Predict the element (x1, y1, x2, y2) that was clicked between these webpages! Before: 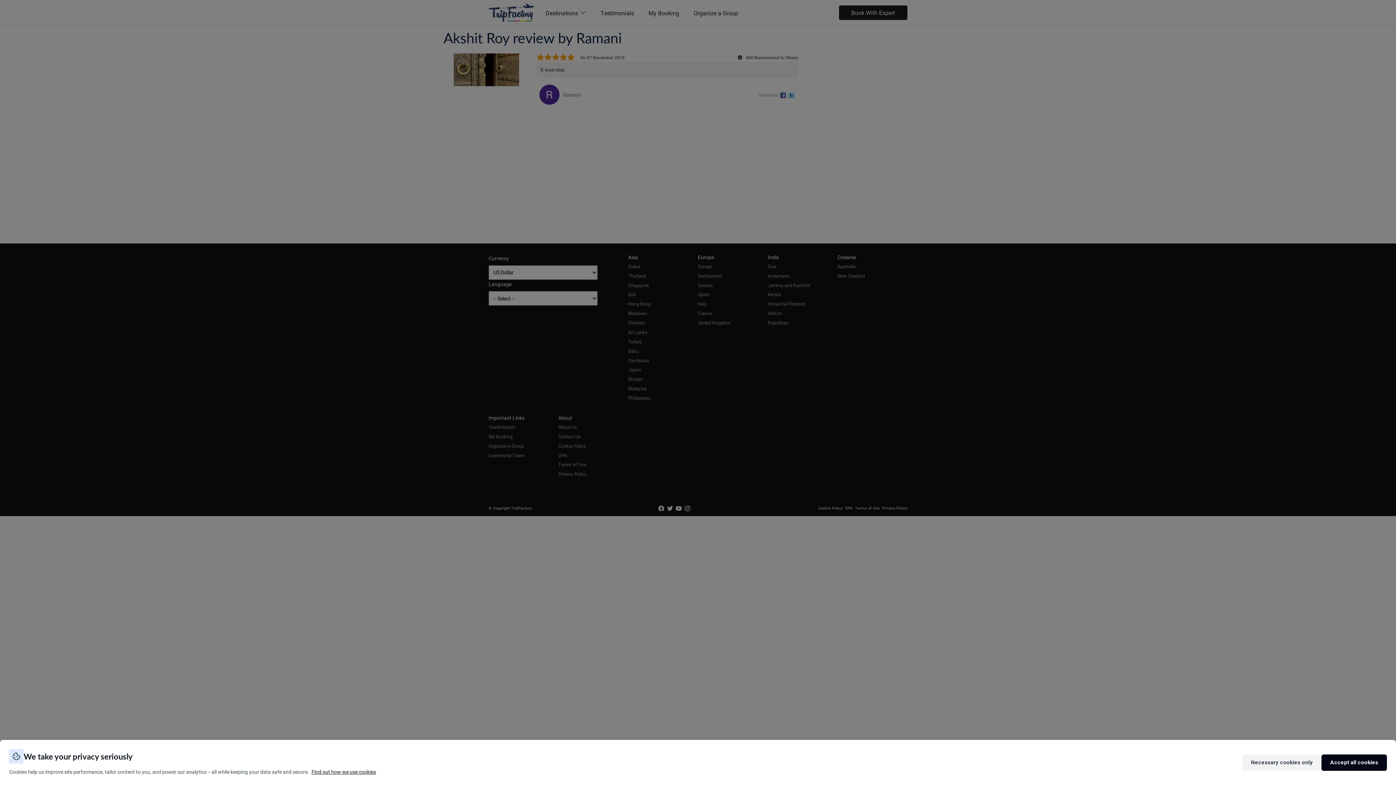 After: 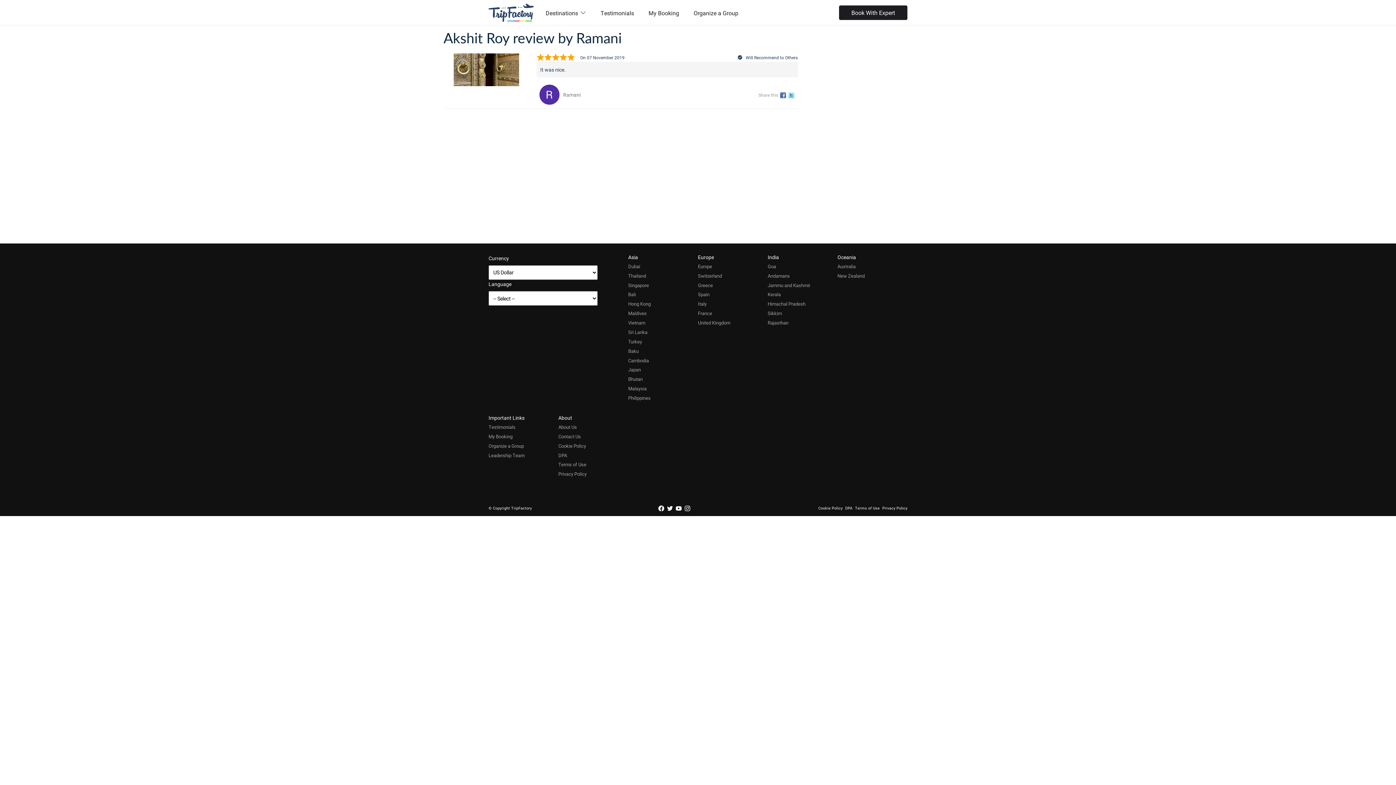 Action: label: Accept all cookies bbox: (1321, 754, 1387, 771)